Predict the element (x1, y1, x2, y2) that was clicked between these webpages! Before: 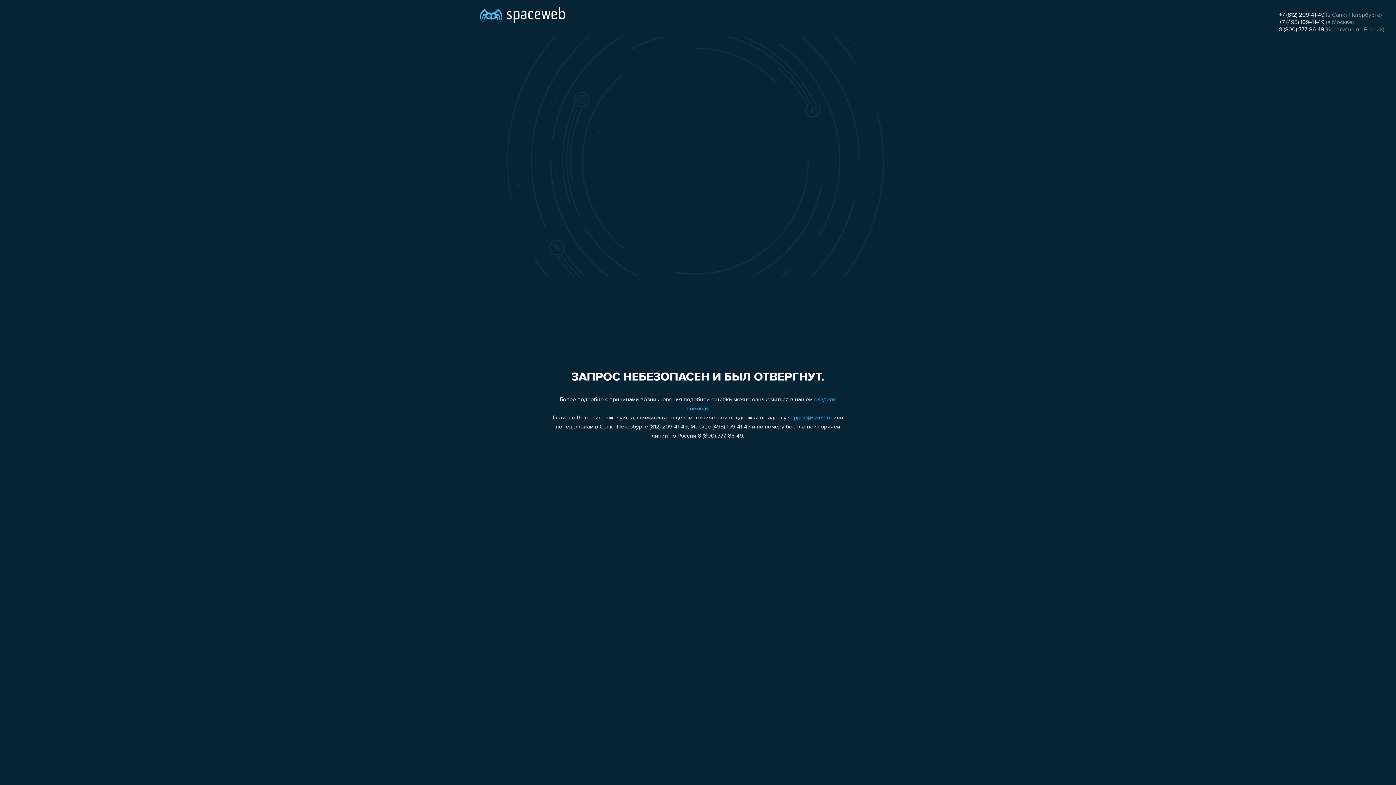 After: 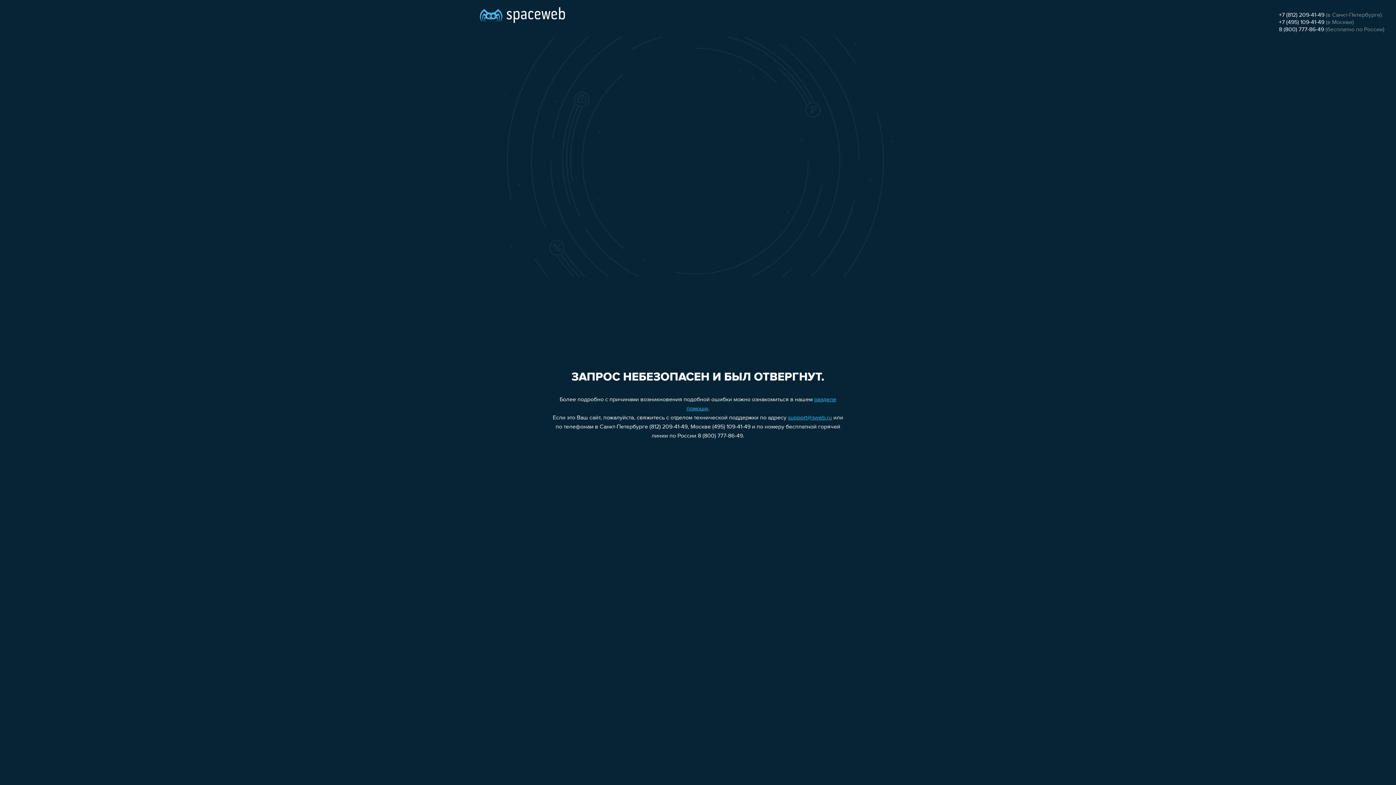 Action: label: +7 (812) 209-41-49 bbox: (1279, 12, 1324, 18)